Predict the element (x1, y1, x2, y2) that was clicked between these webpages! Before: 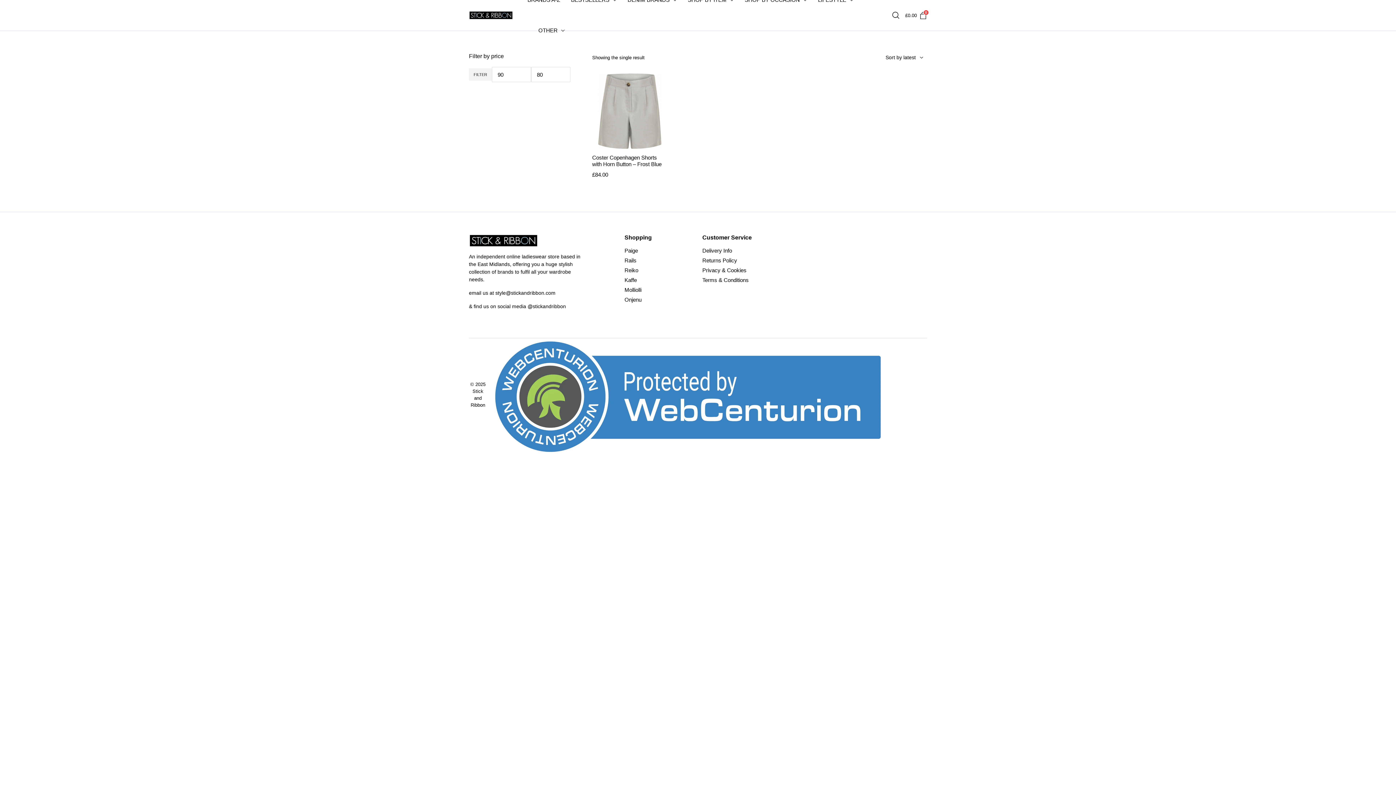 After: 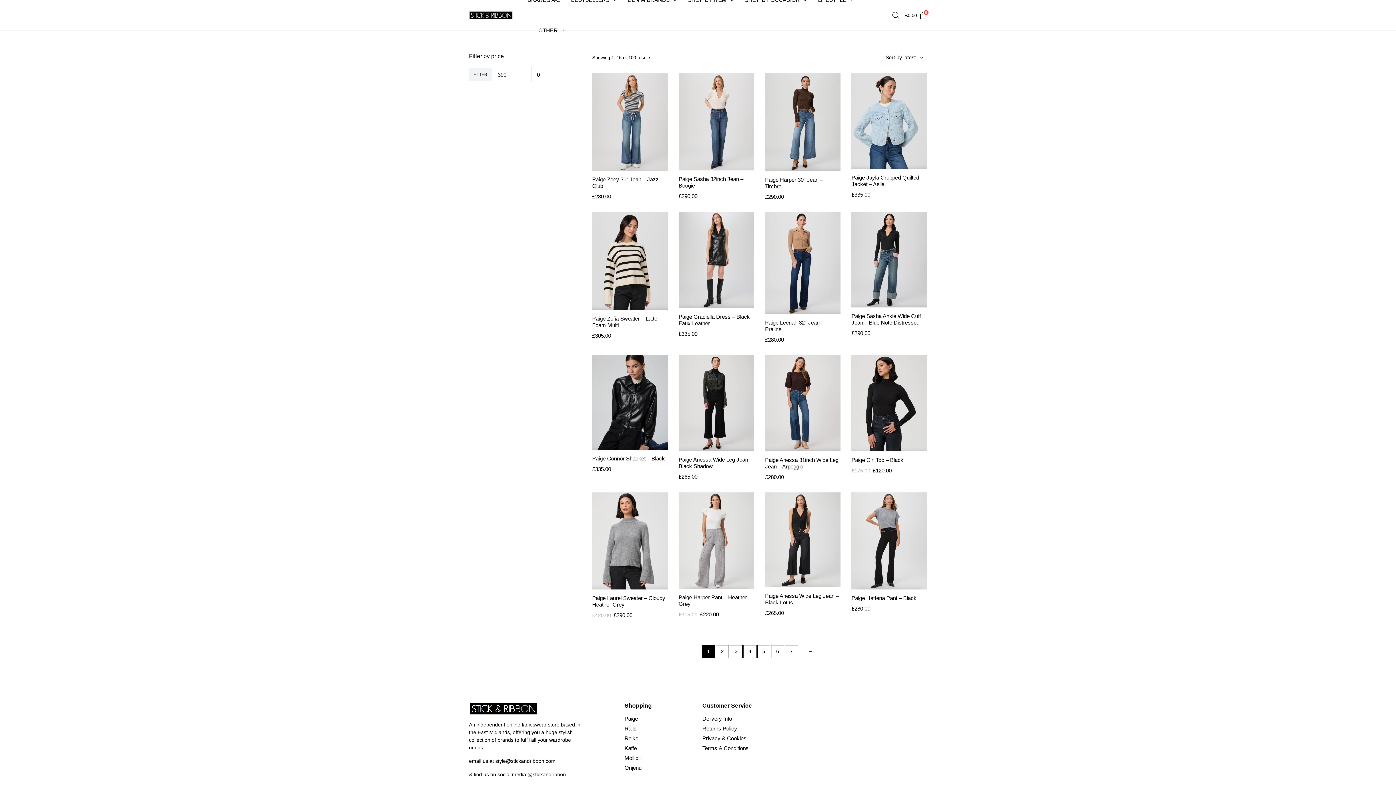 Action: bbox: (624, 247, 638, 253) label: Paige